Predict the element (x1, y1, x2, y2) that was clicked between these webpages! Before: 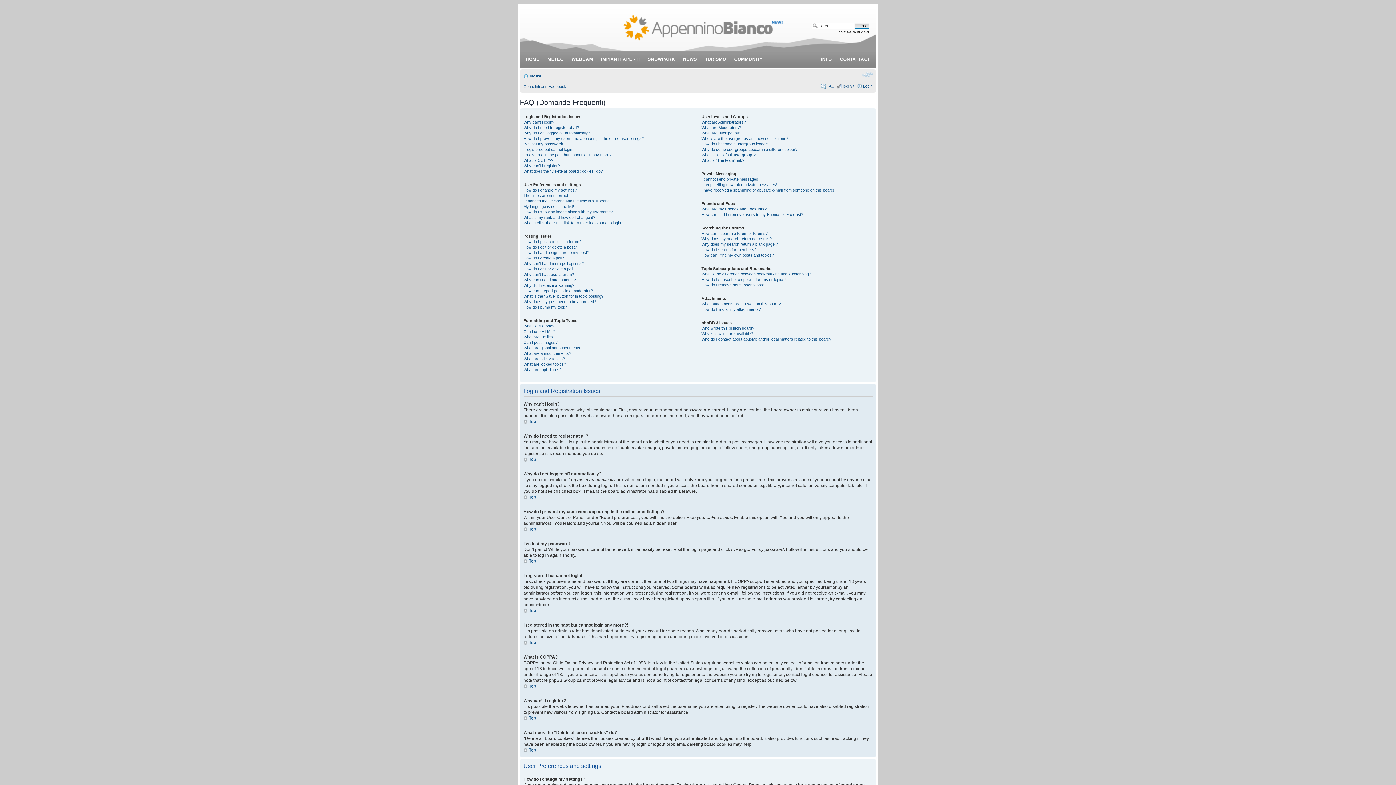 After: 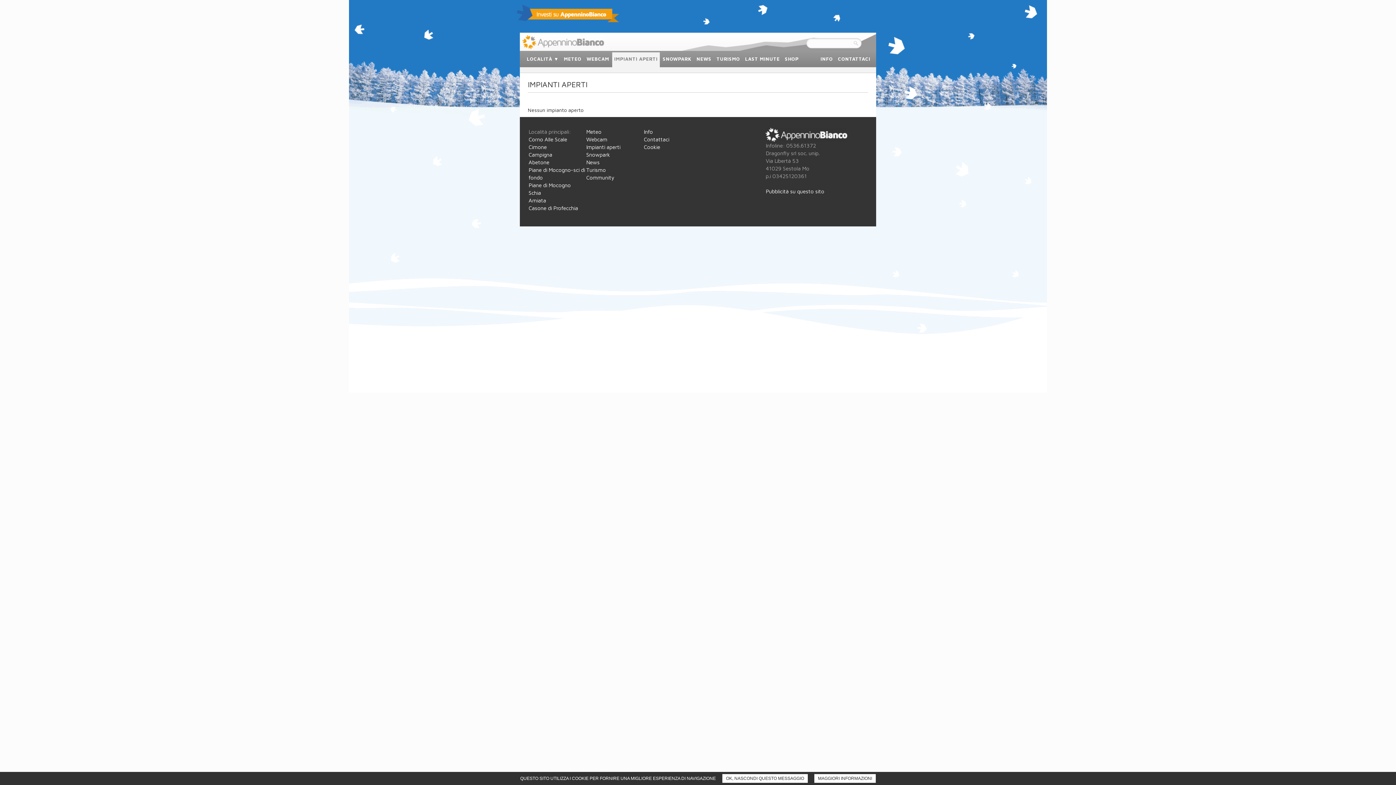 Action: bbox: (597, 53, 643, 67) label: IMPIANTI APERTI